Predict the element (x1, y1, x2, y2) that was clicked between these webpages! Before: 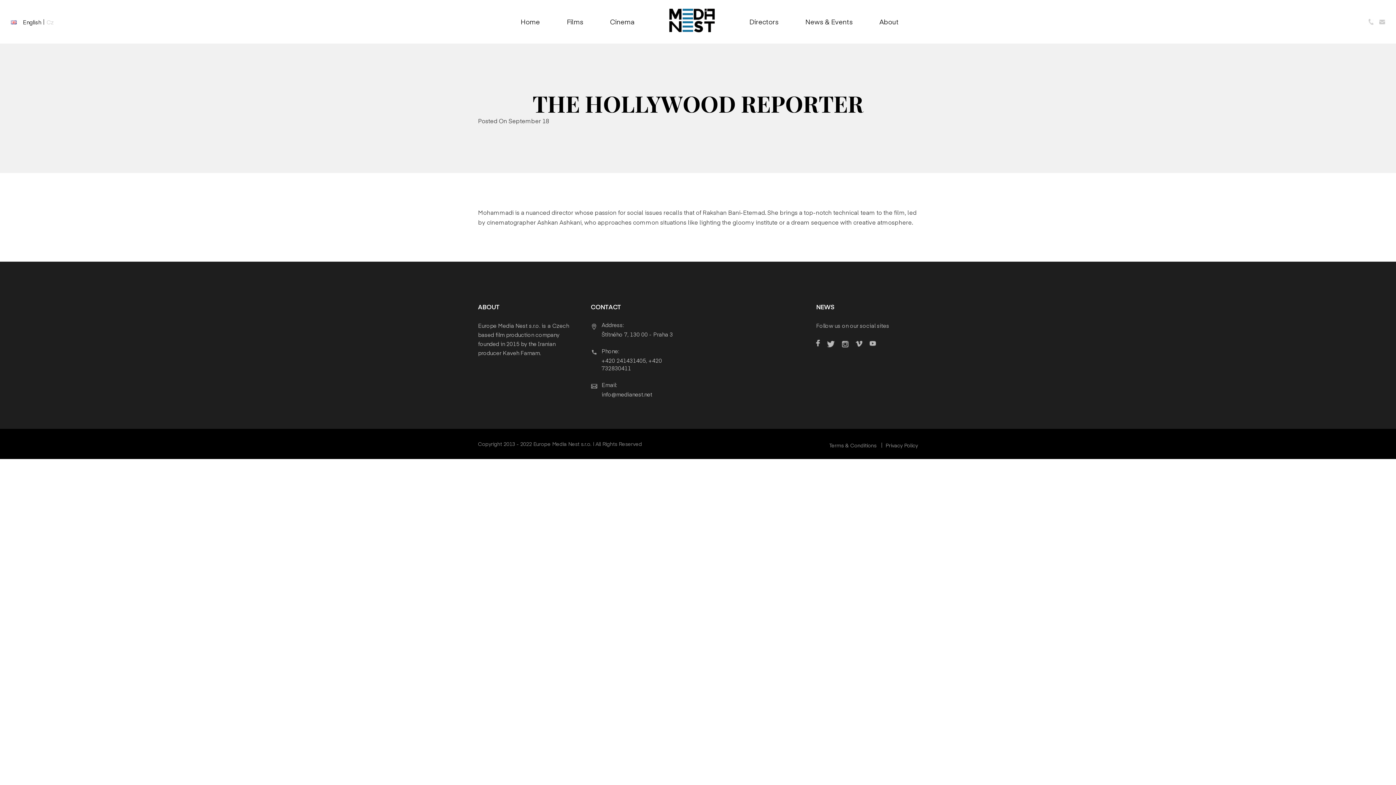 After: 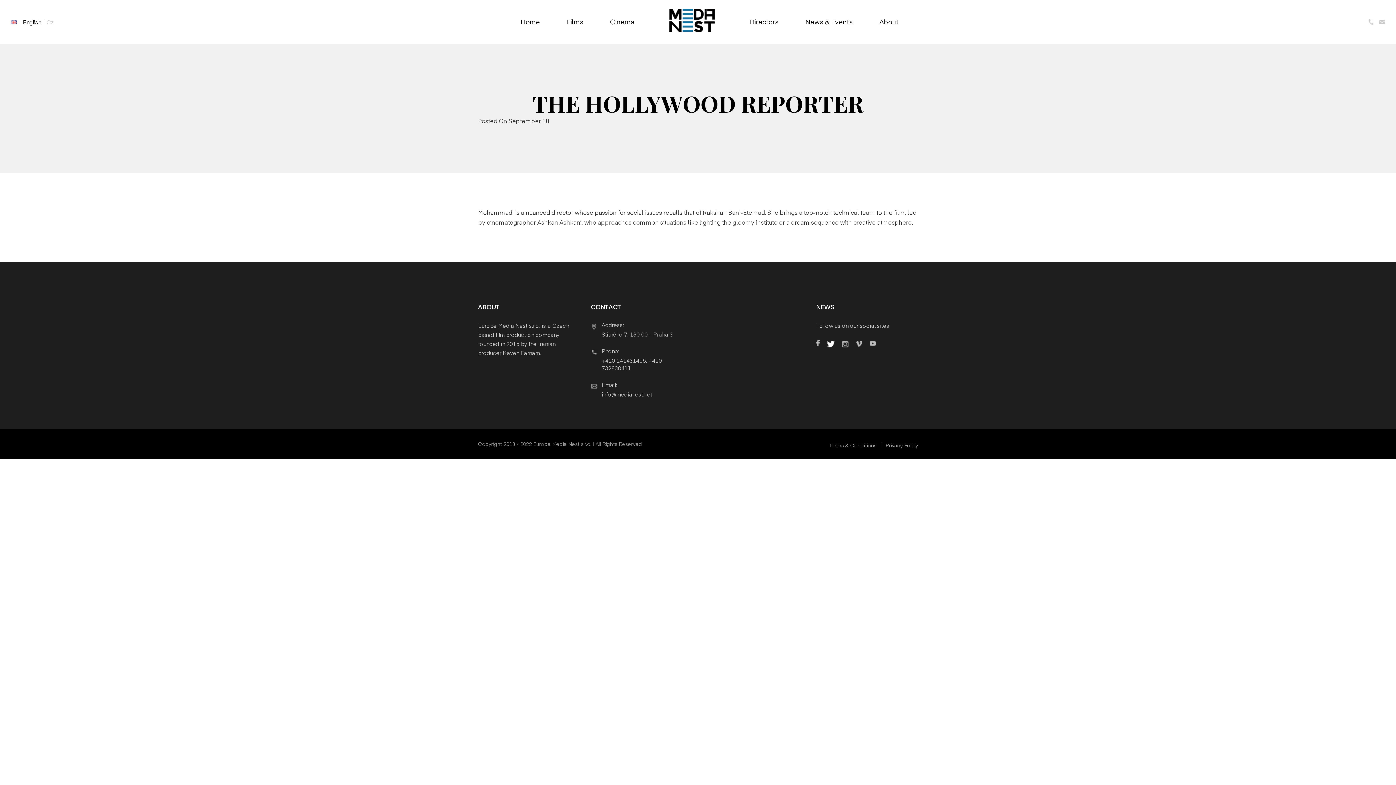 Action: bbox: (827, 340, 834, 347)